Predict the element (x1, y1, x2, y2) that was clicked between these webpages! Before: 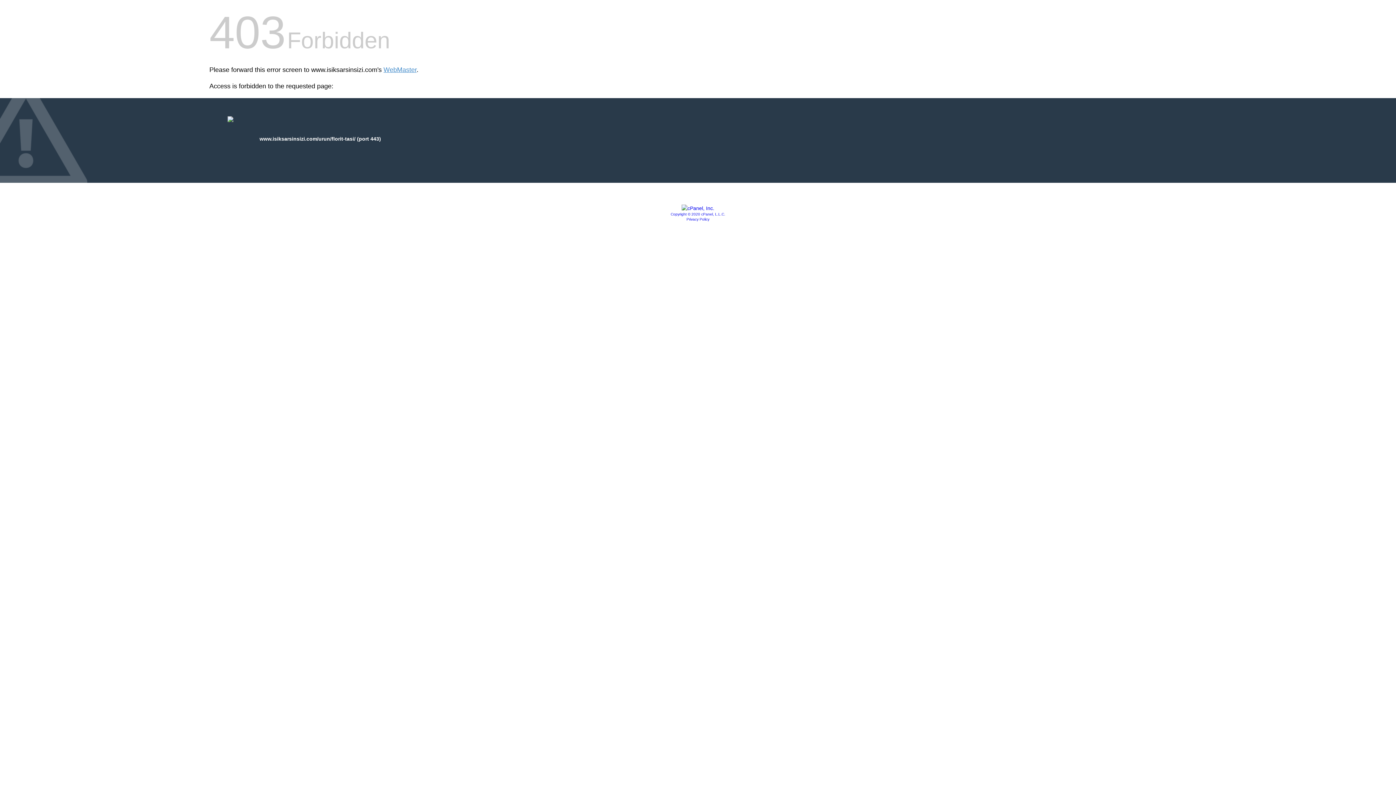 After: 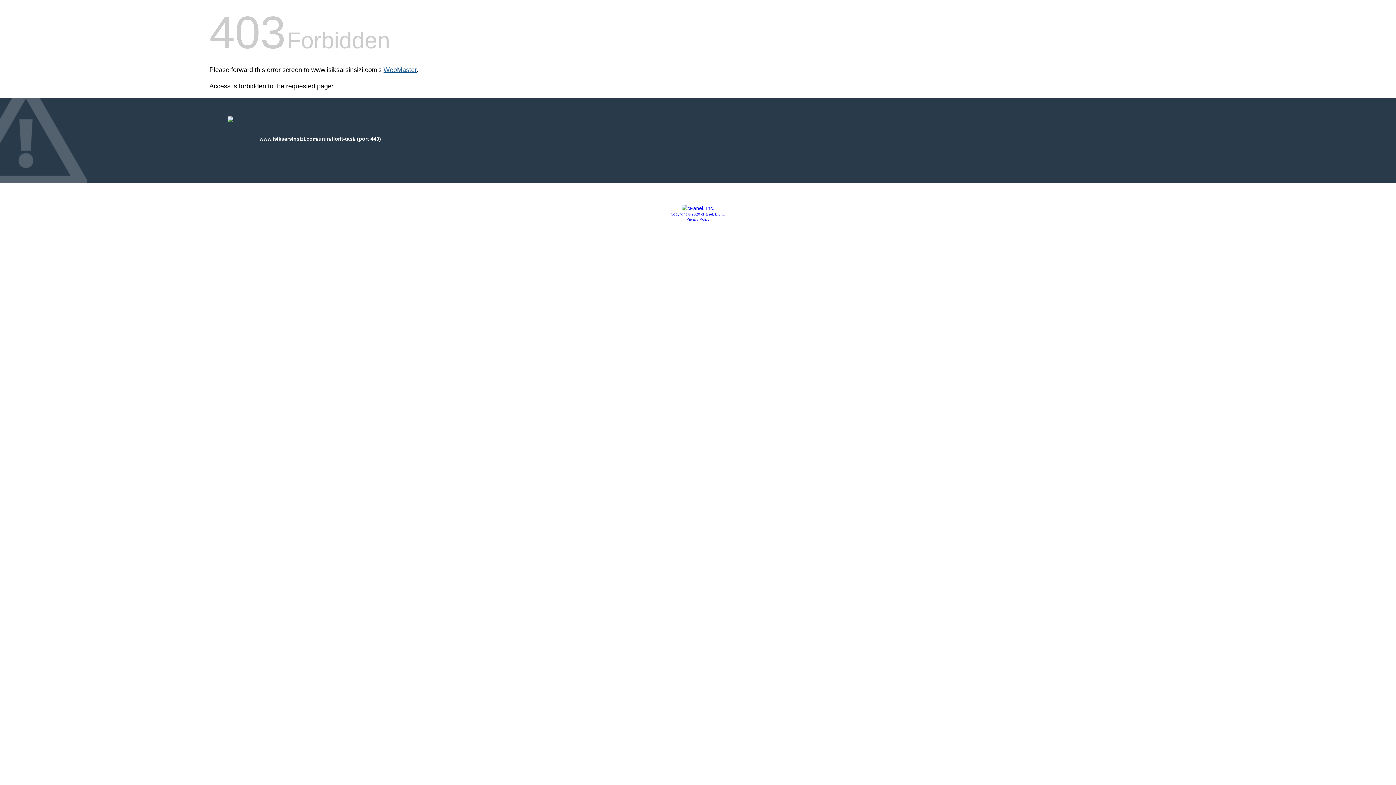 Action: bbox: (383, 66, 416, 73) label: WebMaster